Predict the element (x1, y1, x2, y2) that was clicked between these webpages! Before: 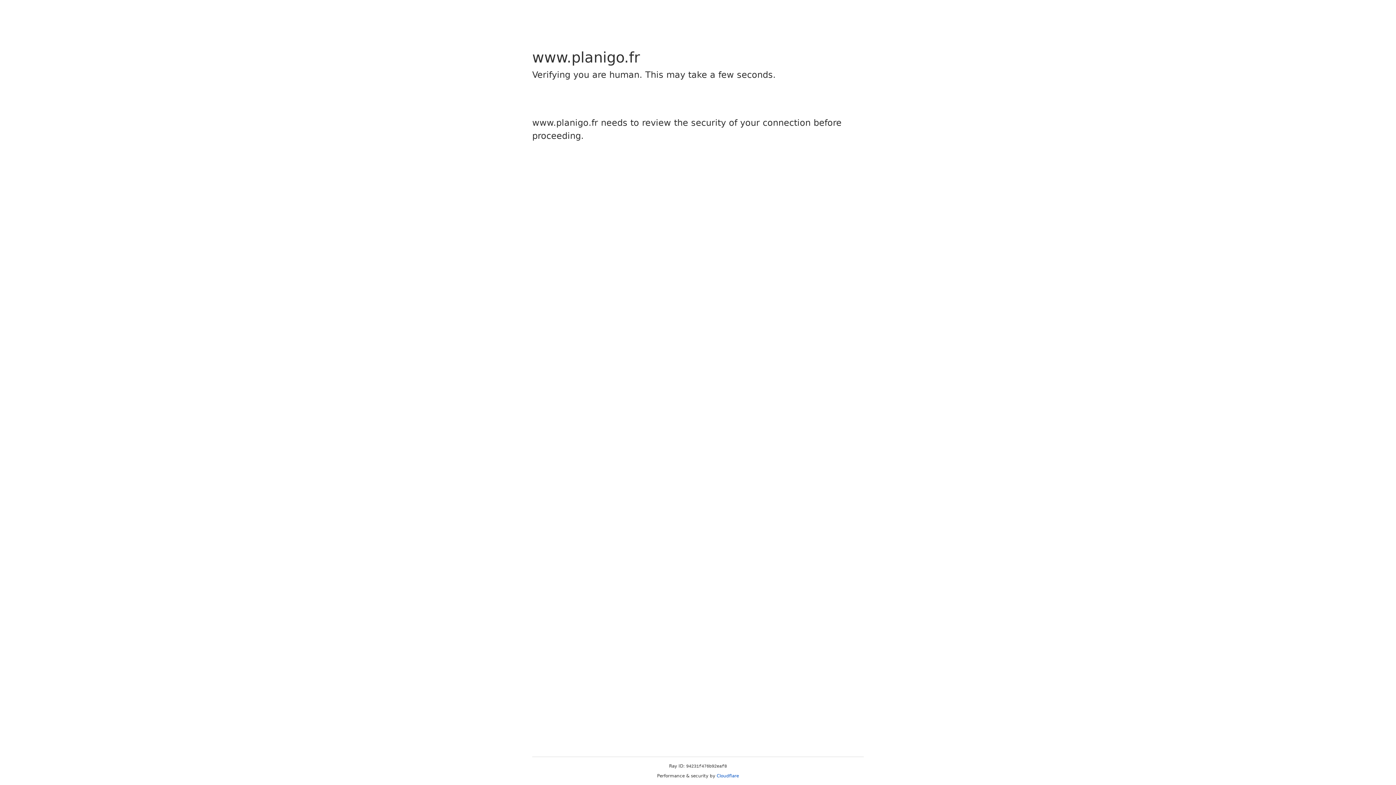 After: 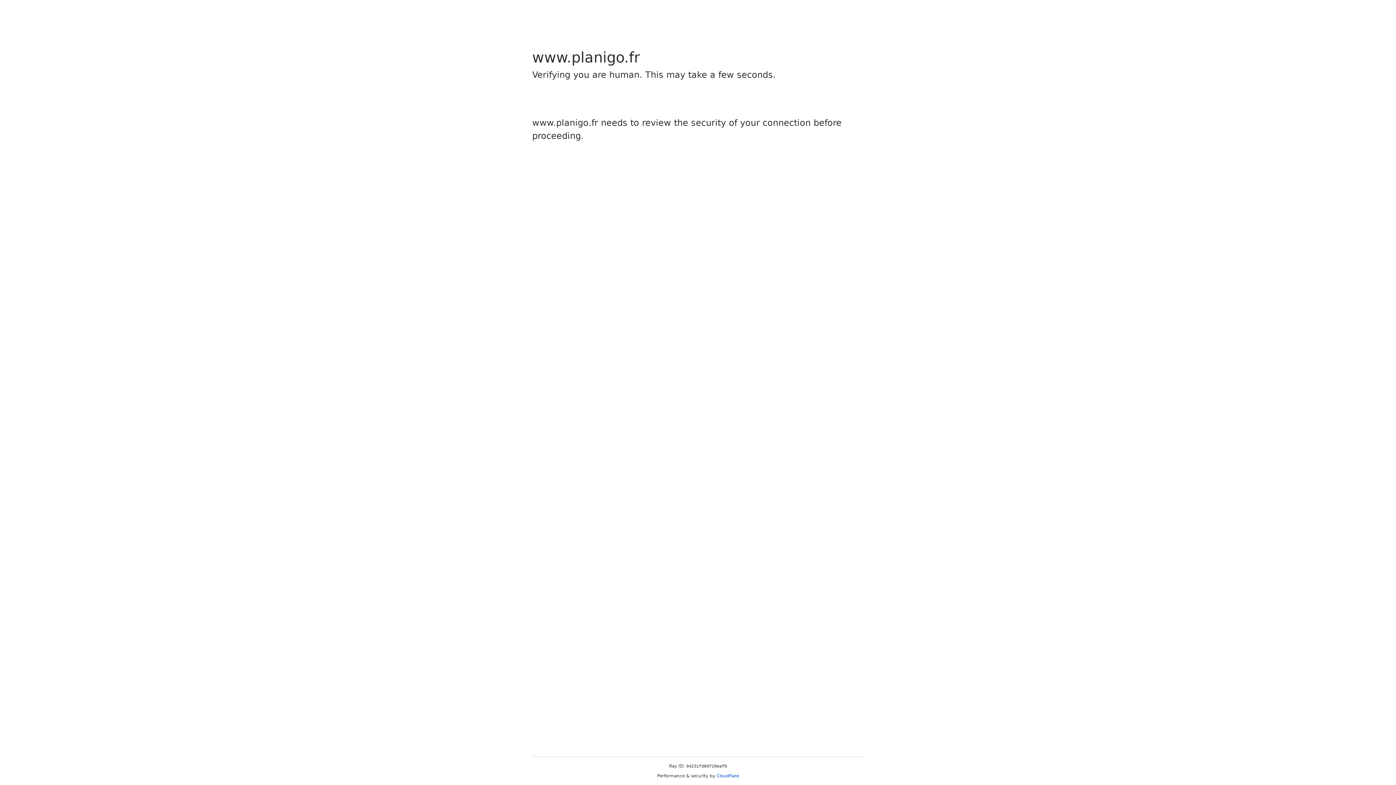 Action: bbox: (716, 773, 739, 778) label: Cloudflare